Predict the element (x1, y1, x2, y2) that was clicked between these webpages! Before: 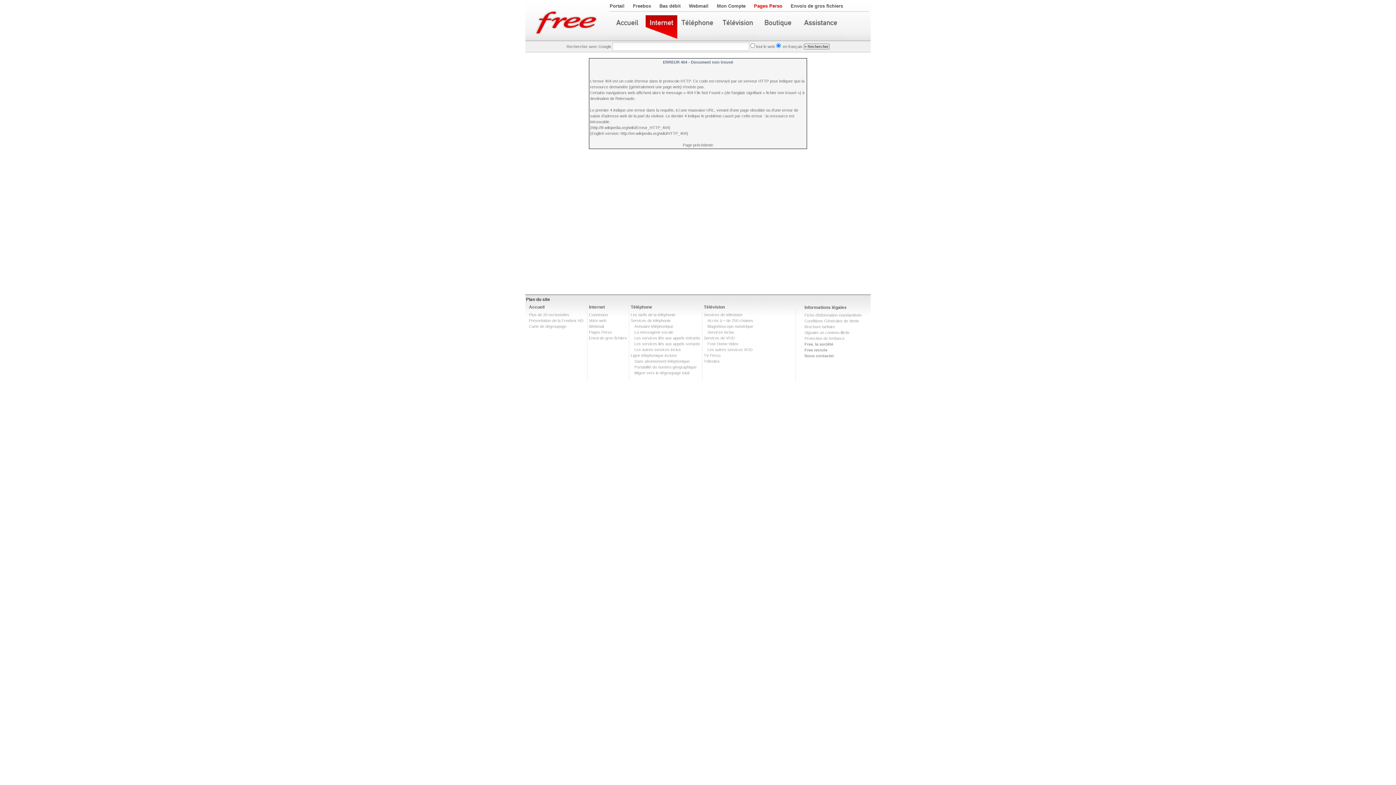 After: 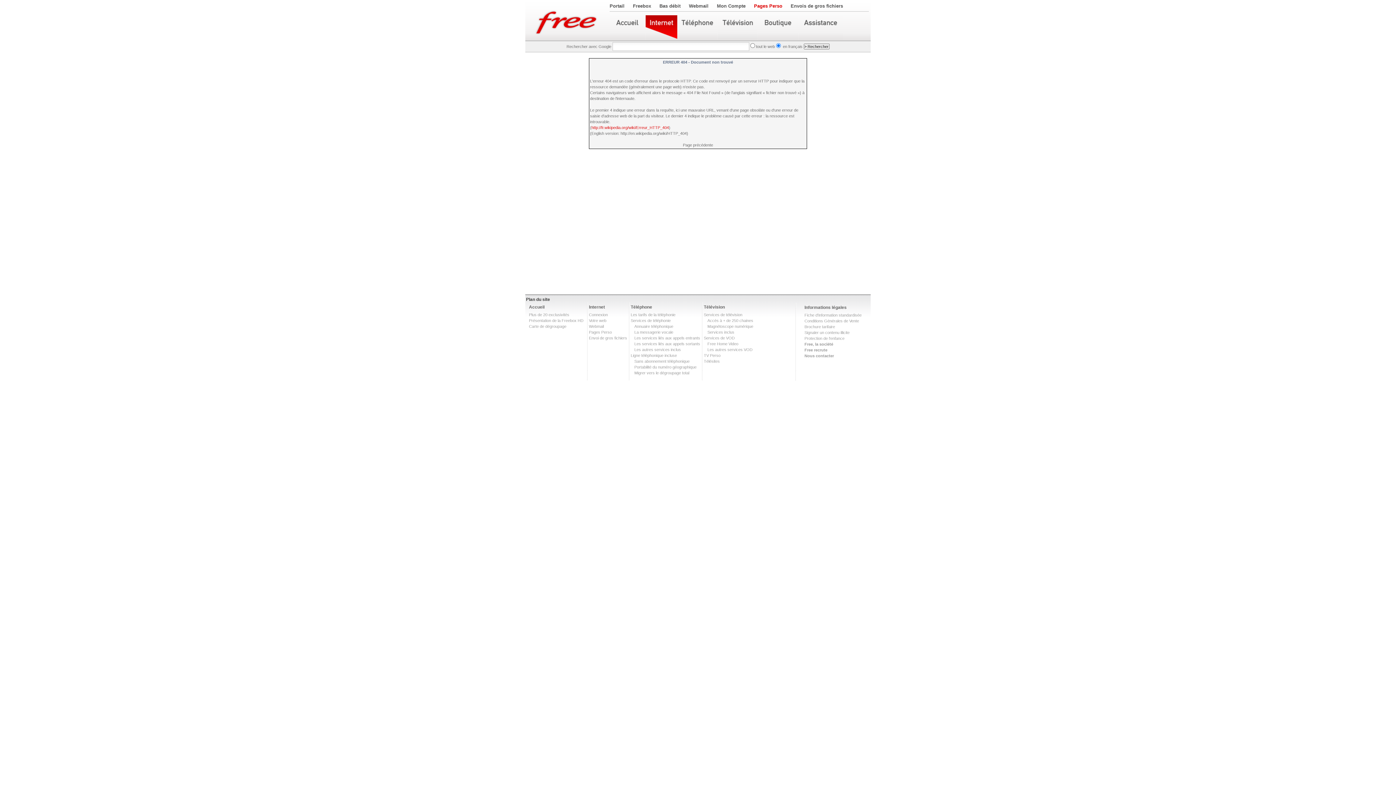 Action: label: http://fr.wikipedia.org/wiki/Erreur_HTTP_404 bbox: (591, 125, 669, 129)